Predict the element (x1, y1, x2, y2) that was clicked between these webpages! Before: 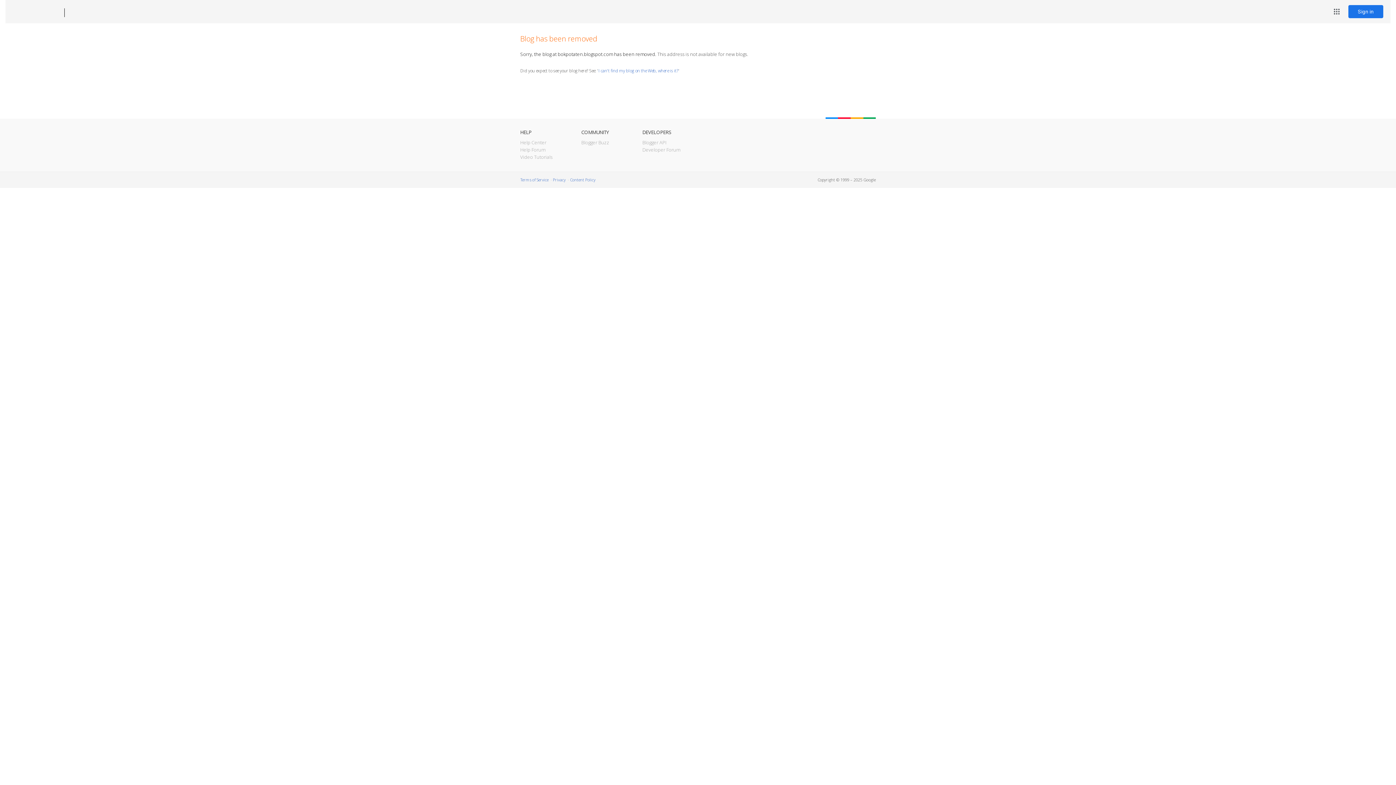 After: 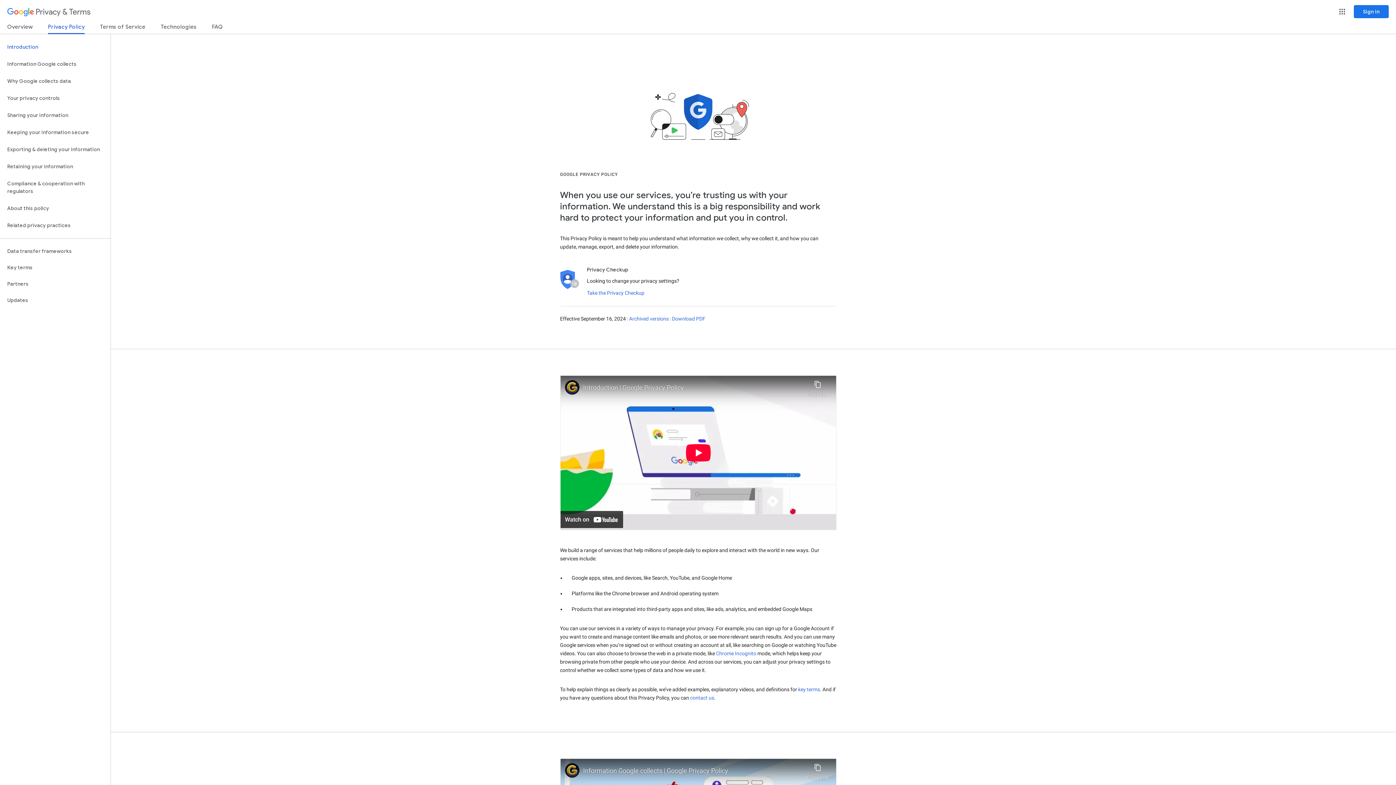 Action: label: Privacy bbox: (553, 177, 565, 182)